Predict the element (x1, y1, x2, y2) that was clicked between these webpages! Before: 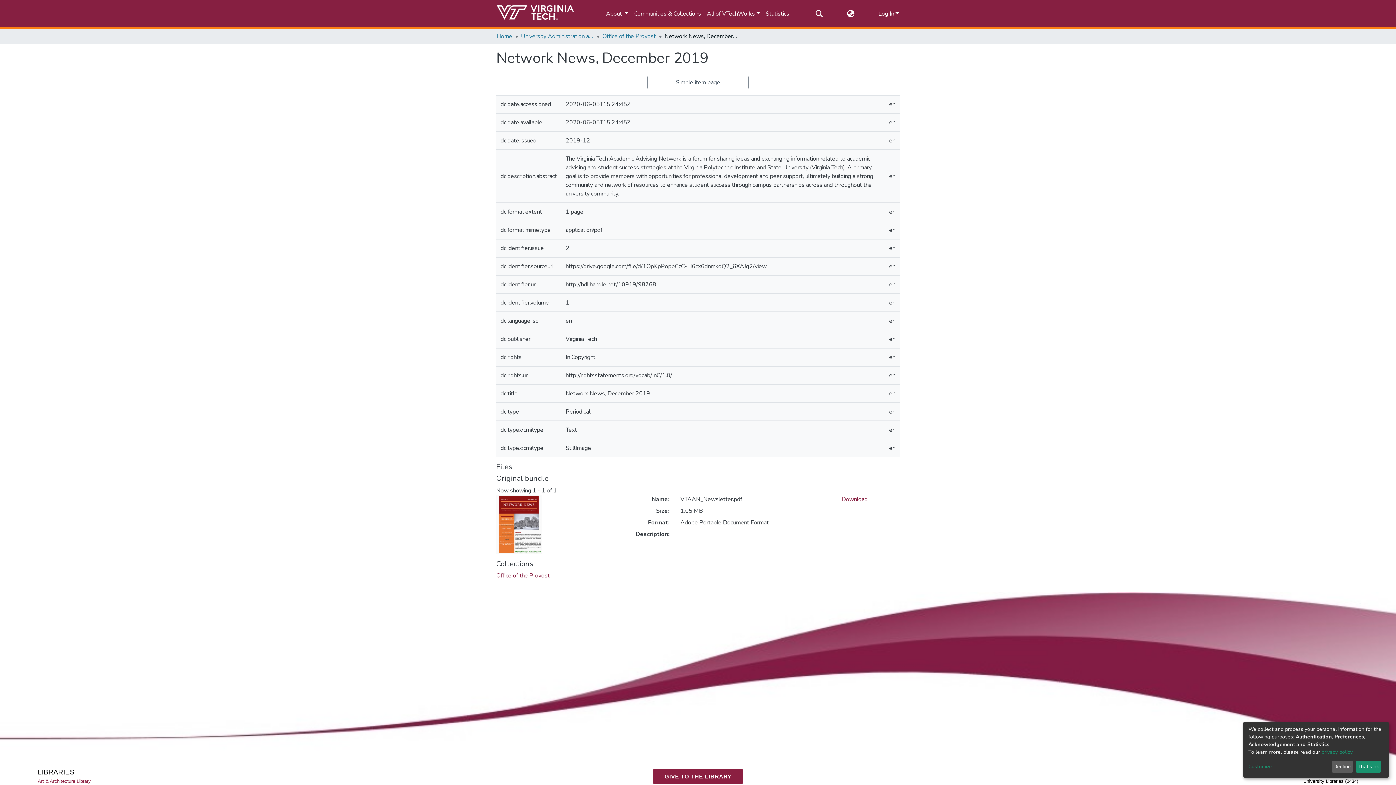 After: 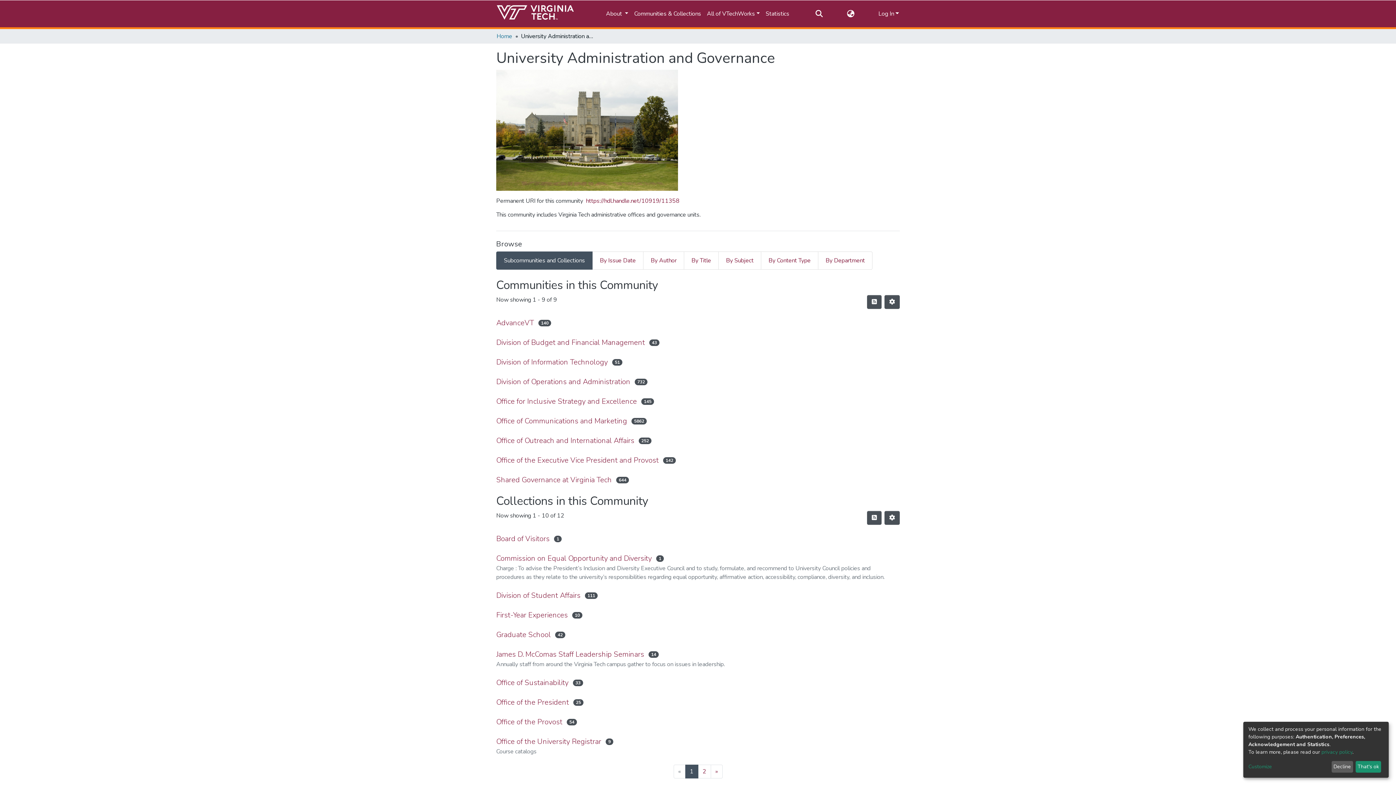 Action: label: University Administration and Governance bbox: (521, 32, 593, 40)